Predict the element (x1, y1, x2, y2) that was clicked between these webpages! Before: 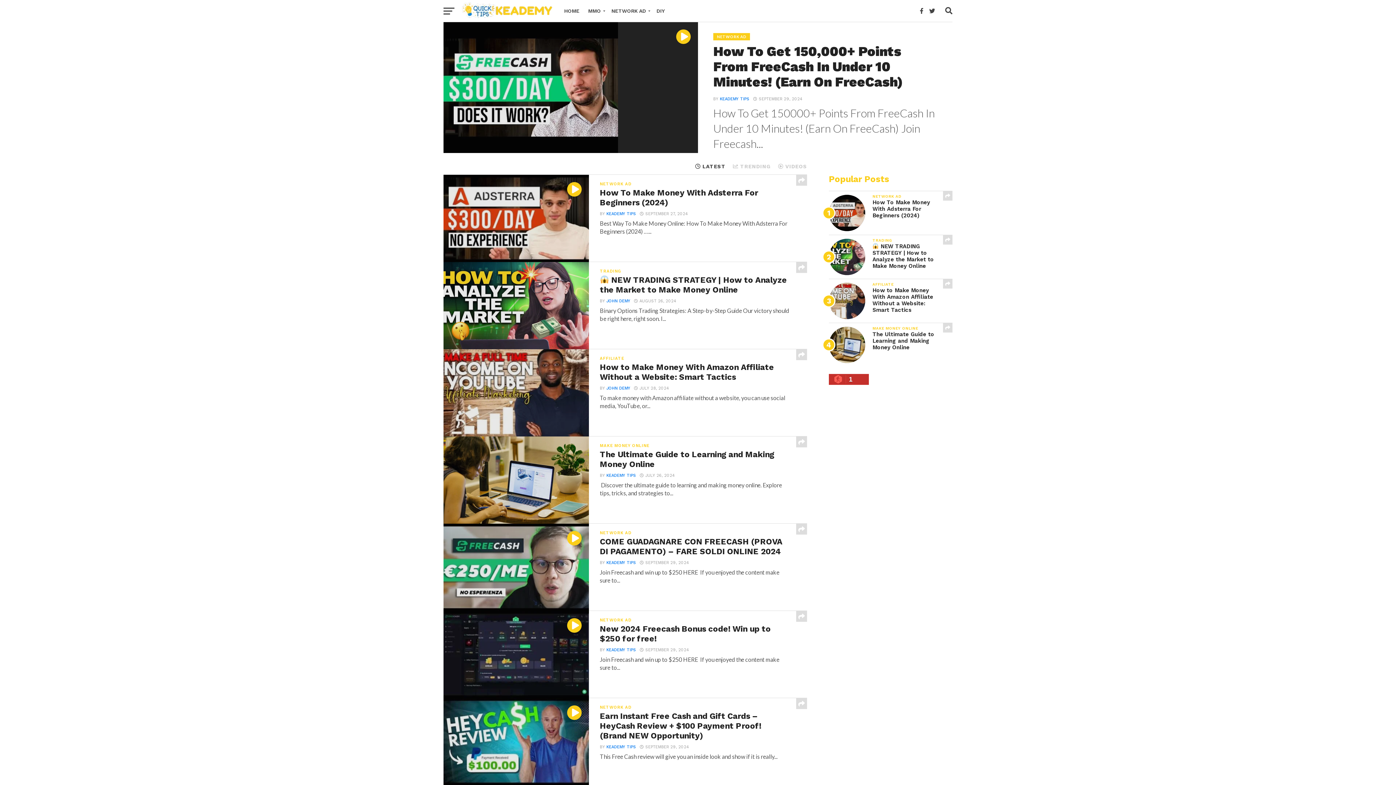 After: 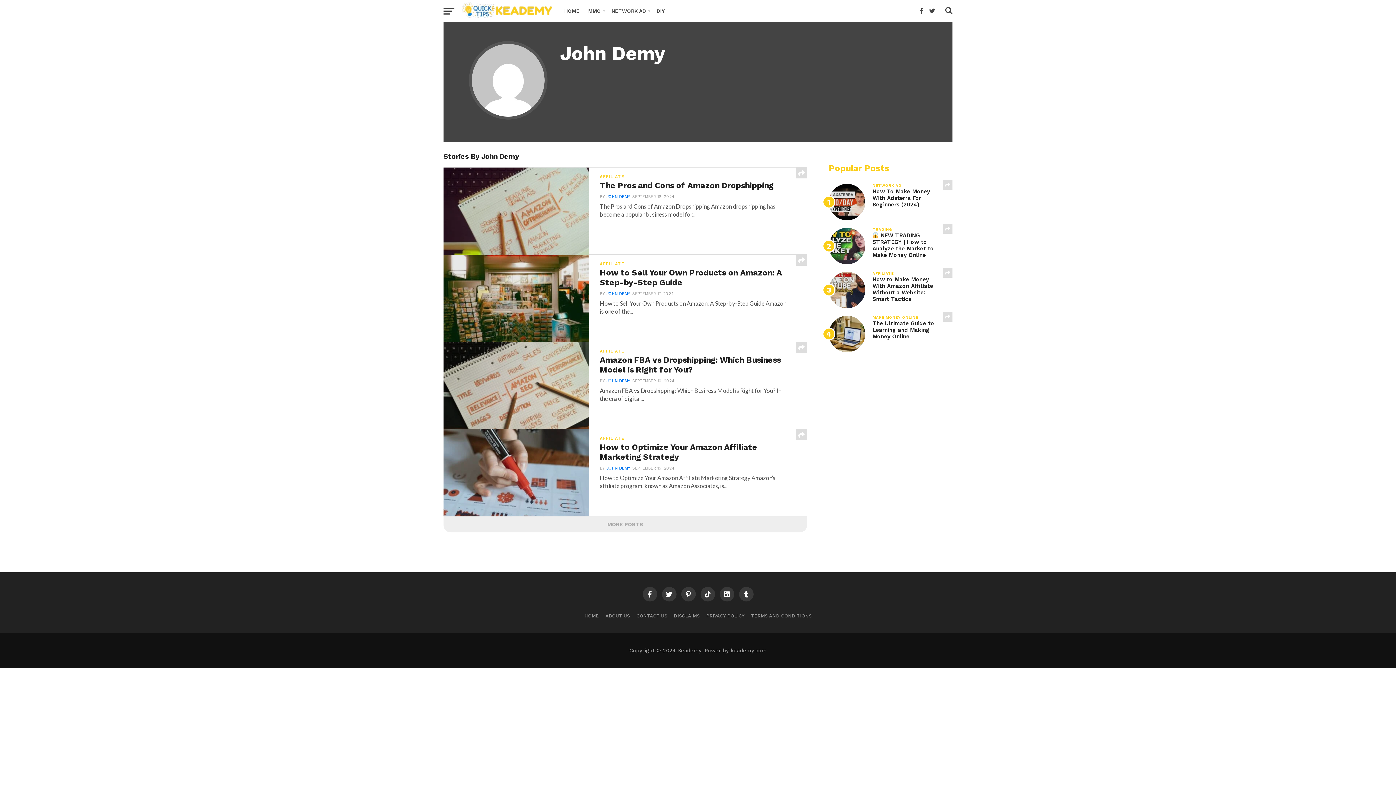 Action: label: JOHN DEMY bbox: (606, 386, 630, 390)